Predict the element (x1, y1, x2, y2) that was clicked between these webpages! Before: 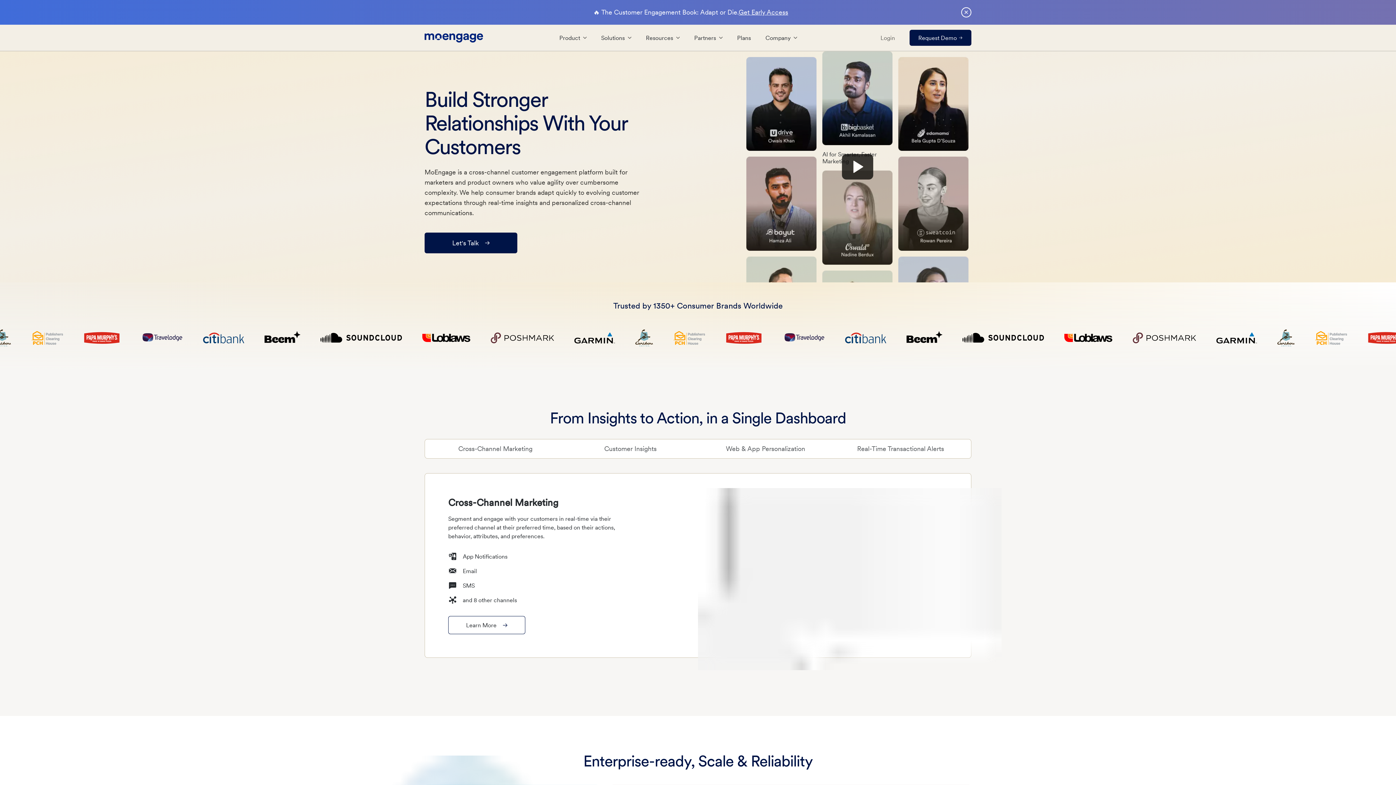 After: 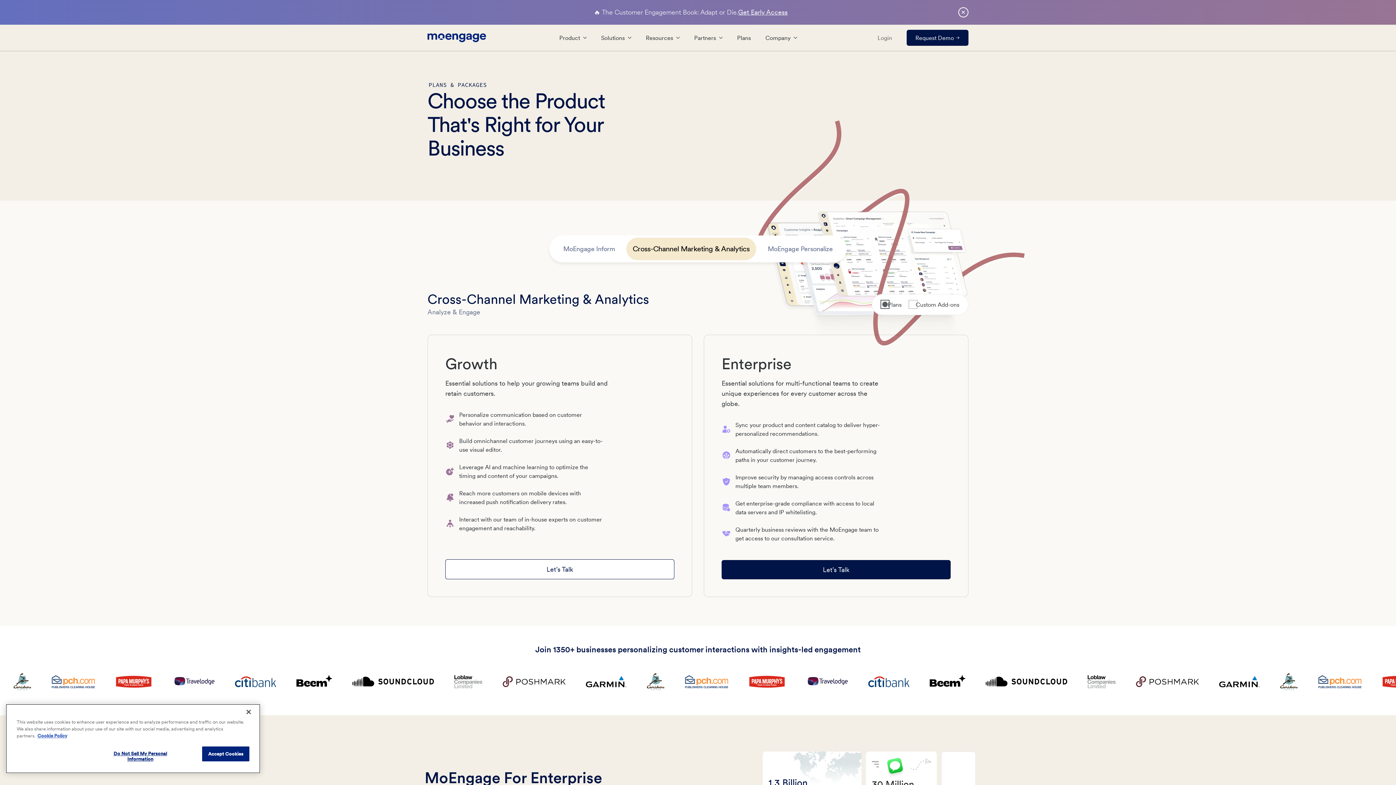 Action: bbox: (730, 24, 758, 50) label: MoEngage Plans